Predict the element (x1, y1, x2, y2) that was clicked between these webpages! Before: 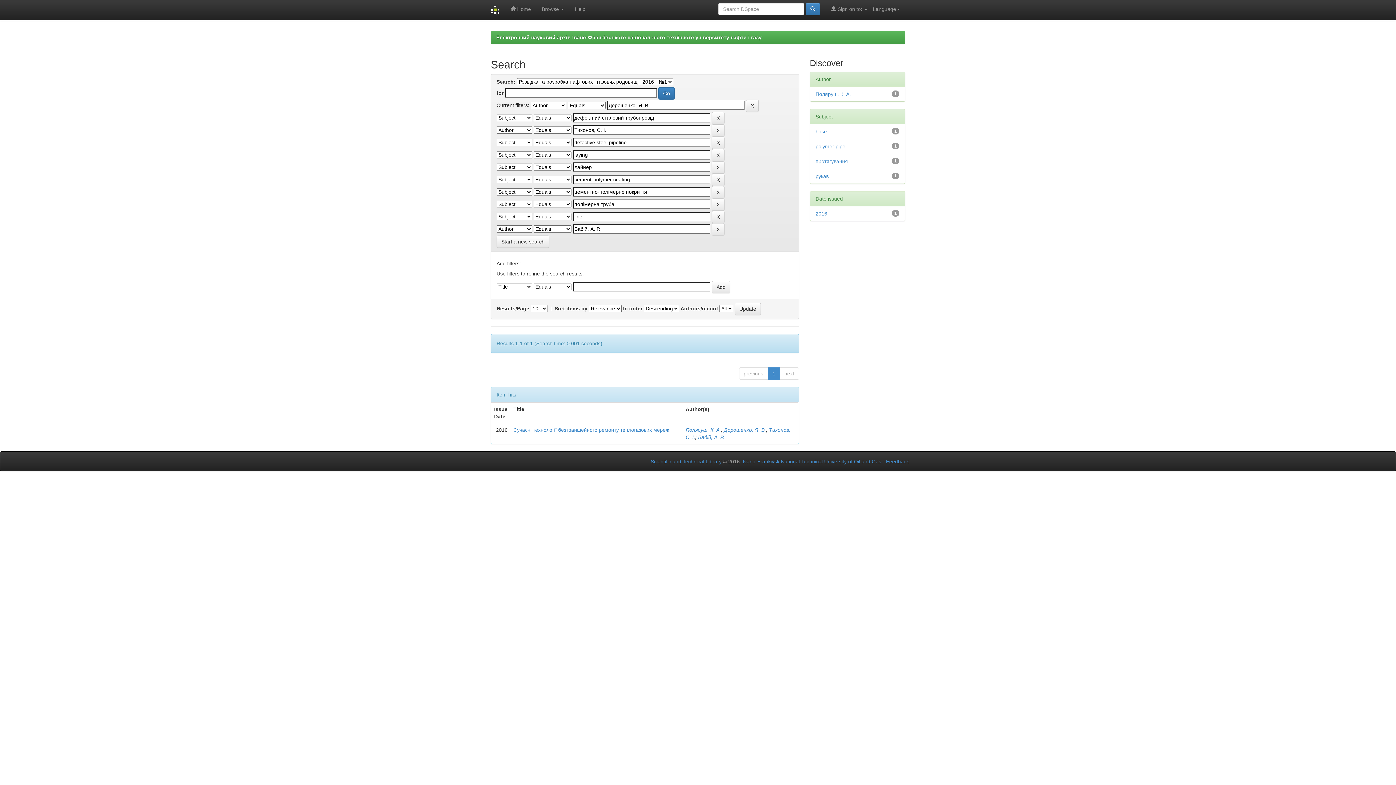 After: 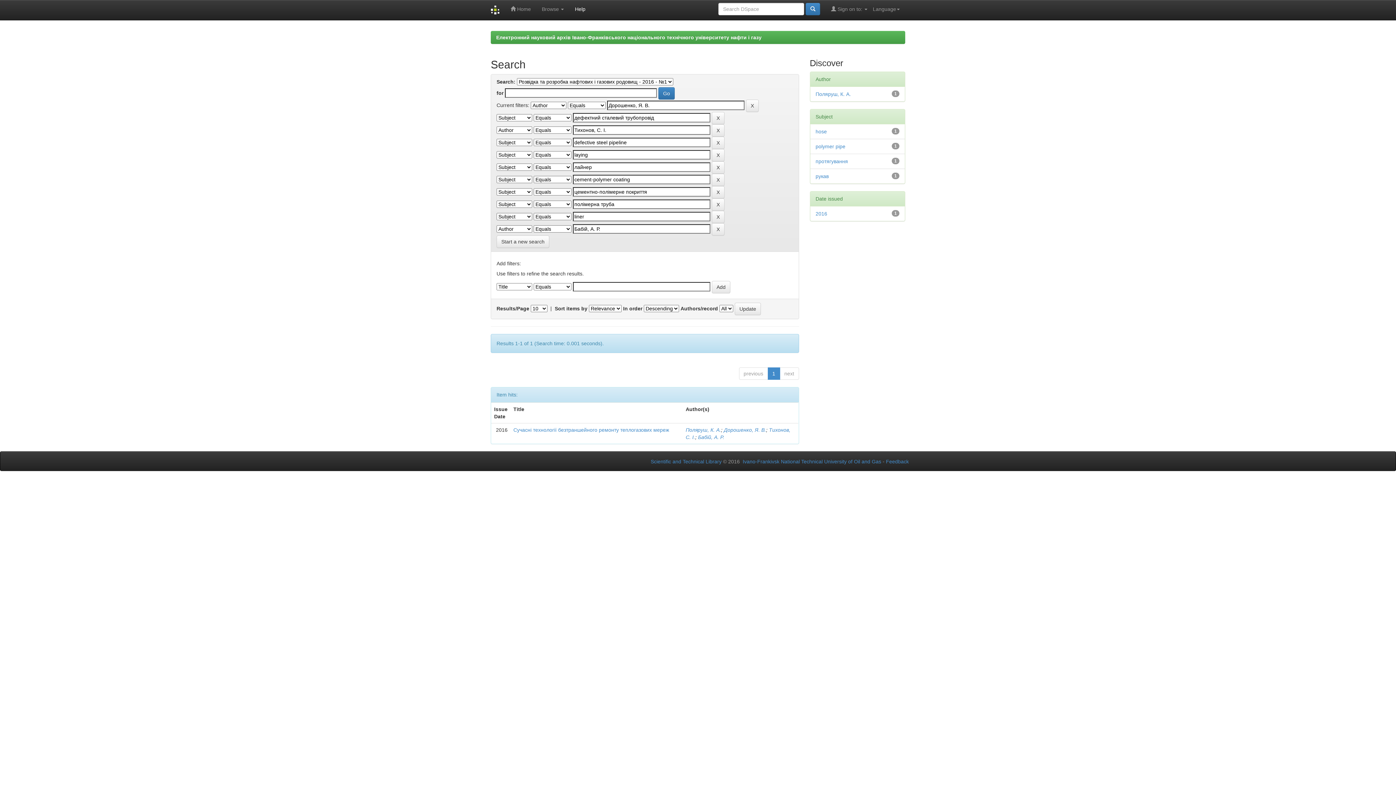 Action: bbox: (569, 0, 591, 18) label: Help